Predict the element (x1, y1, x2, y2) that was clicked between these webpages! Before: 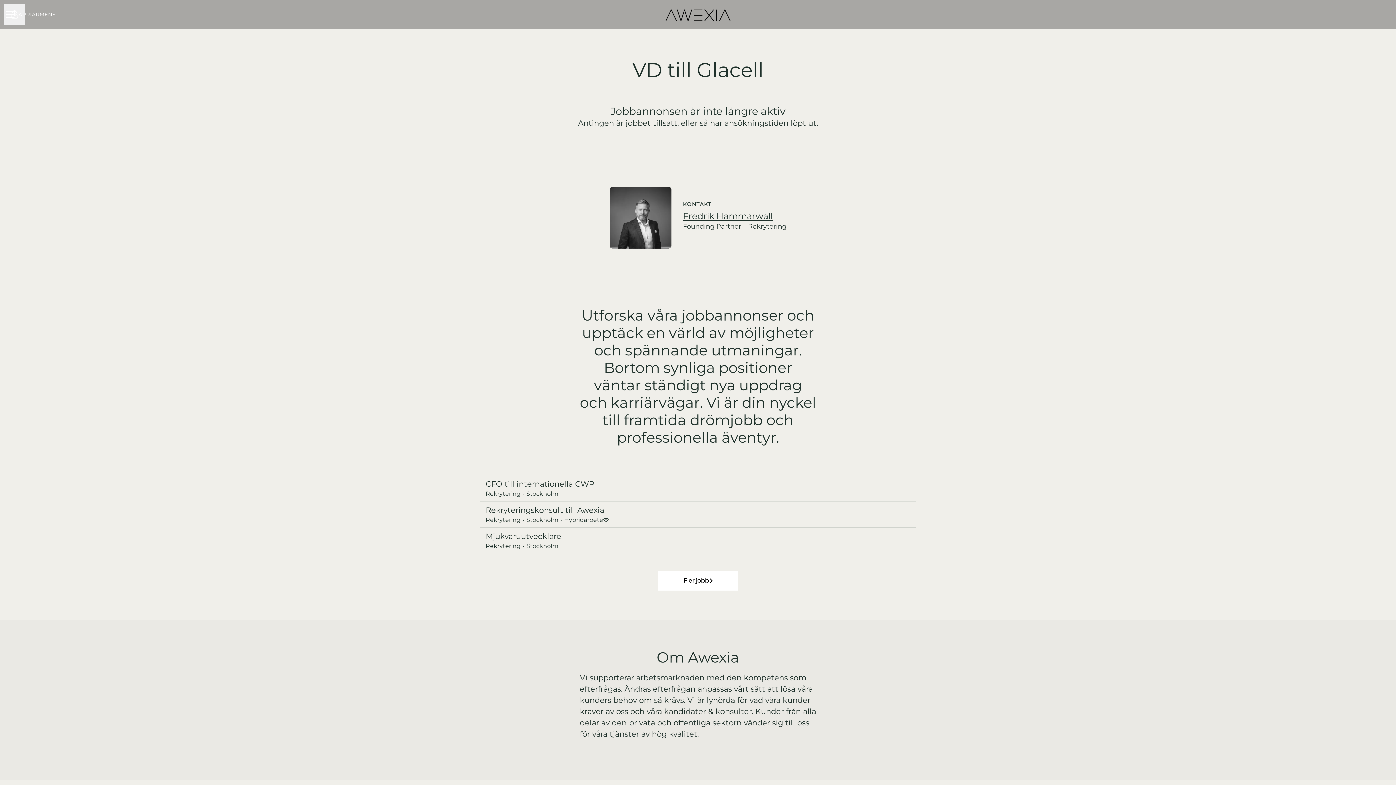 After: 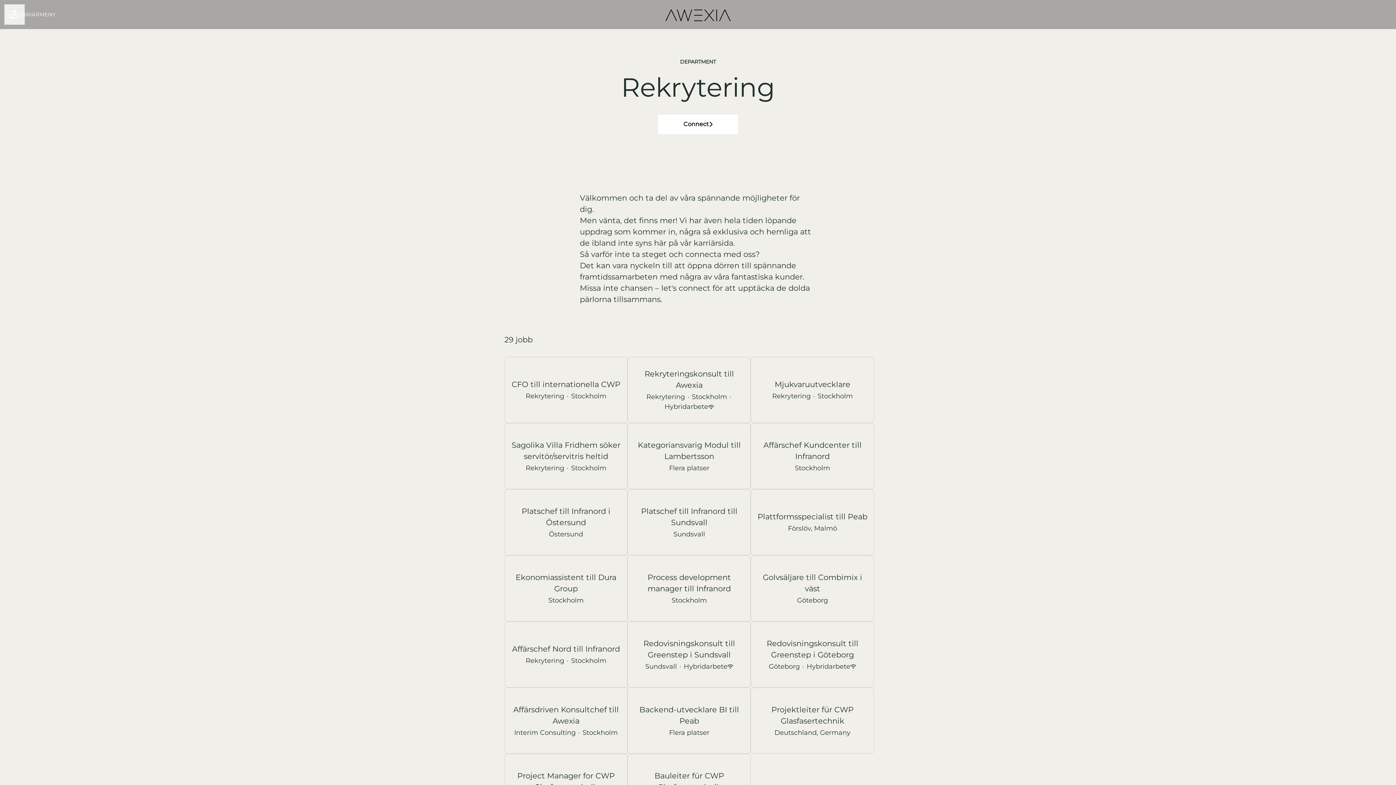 Action: bbox: (658, 571, 738, 590) label: Fler jobb